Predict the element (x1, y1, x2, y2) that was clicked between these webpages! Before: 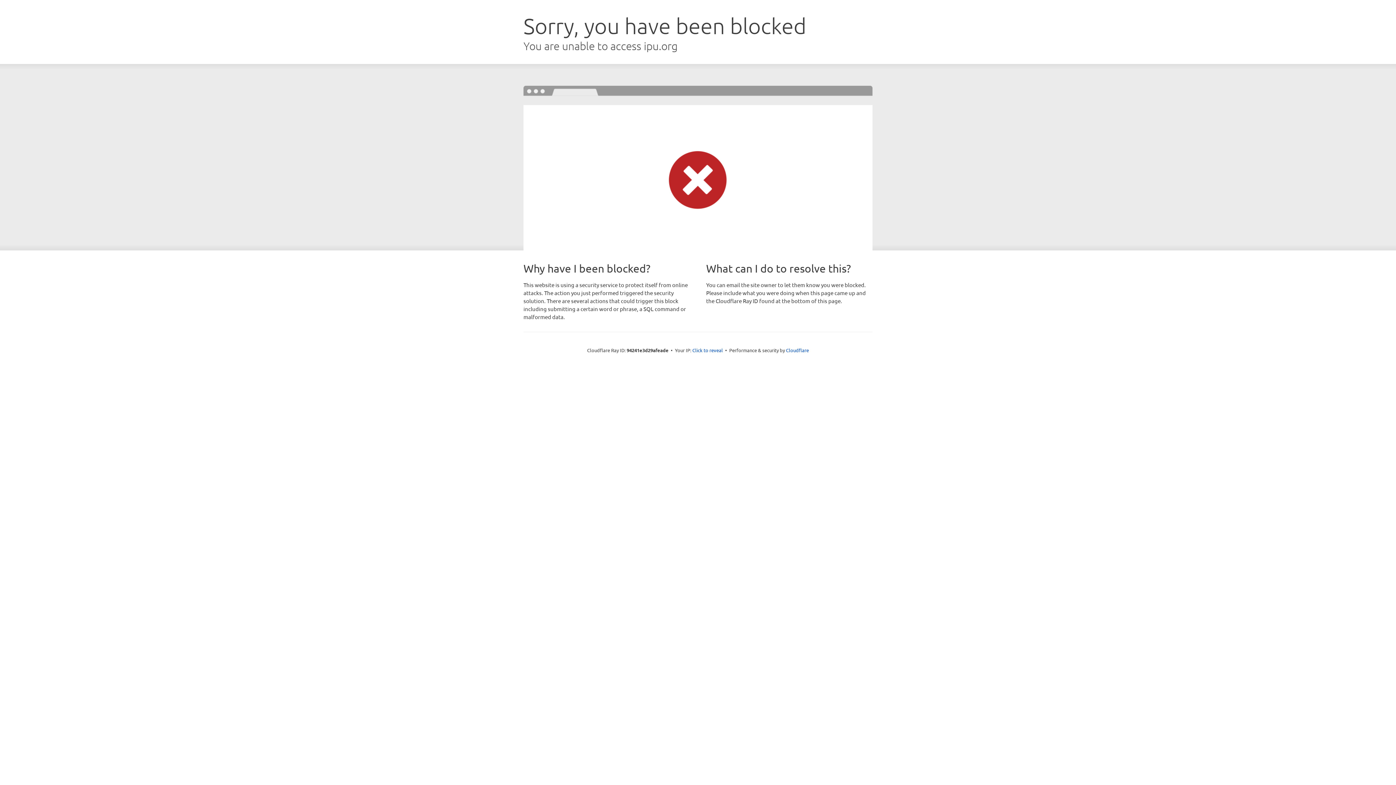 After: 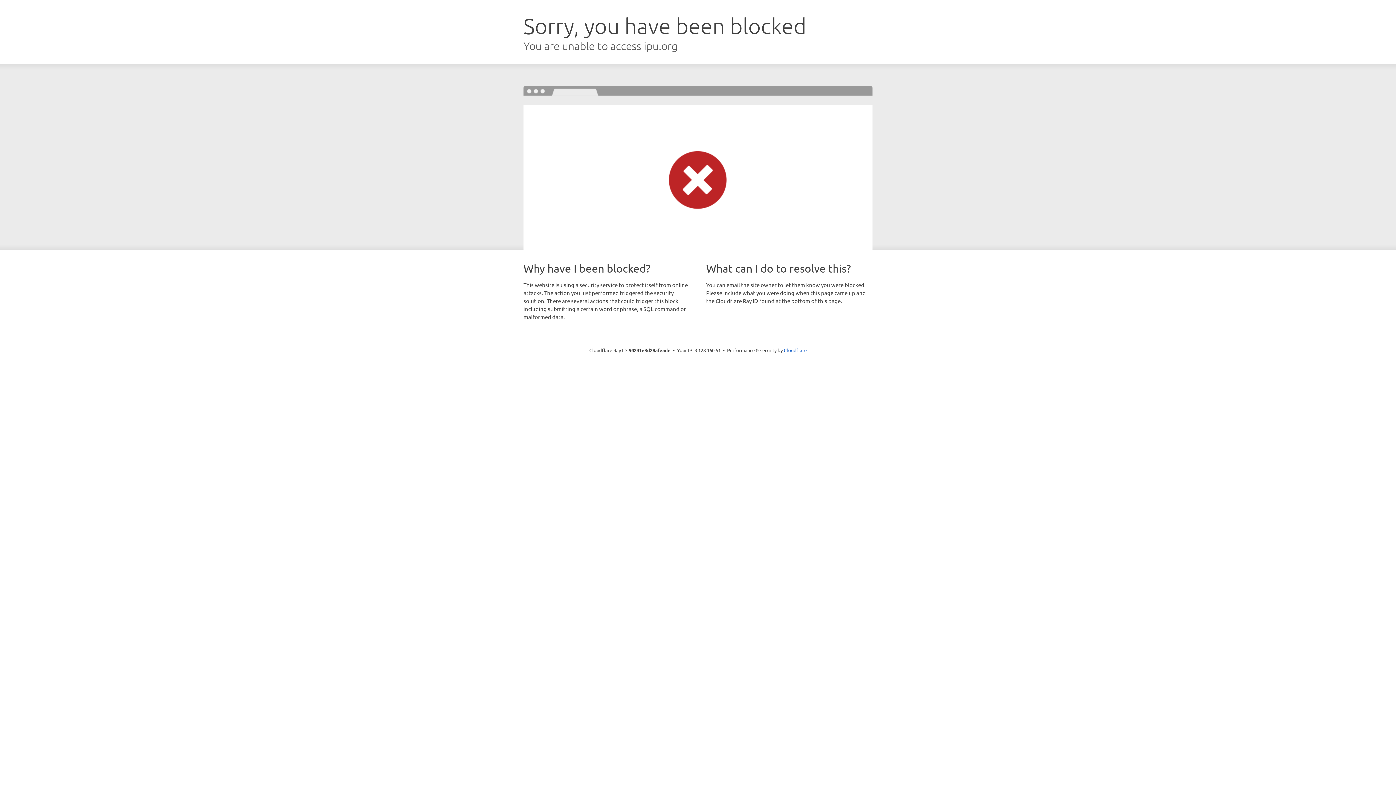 Action: label: Click to reveal bbox: (692, 346, 723, 353)